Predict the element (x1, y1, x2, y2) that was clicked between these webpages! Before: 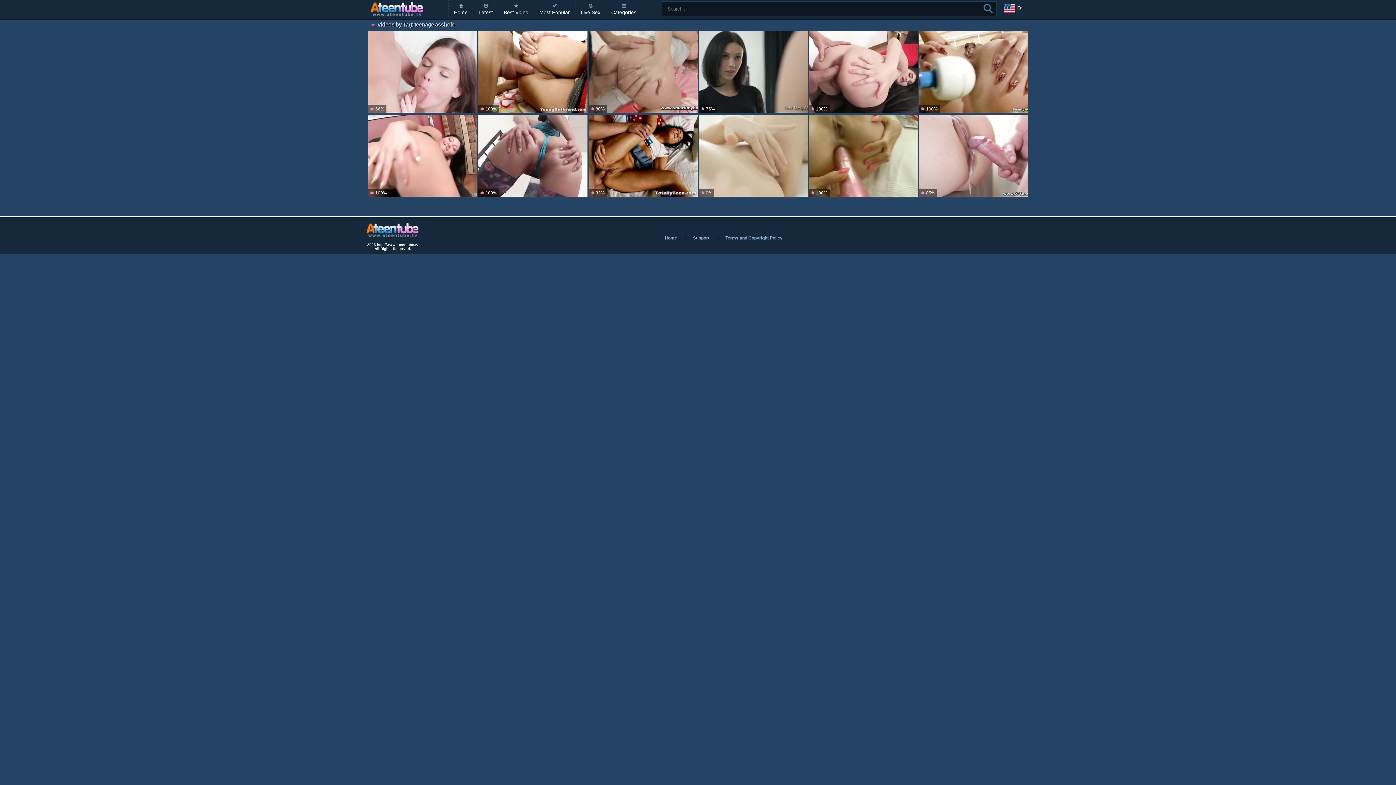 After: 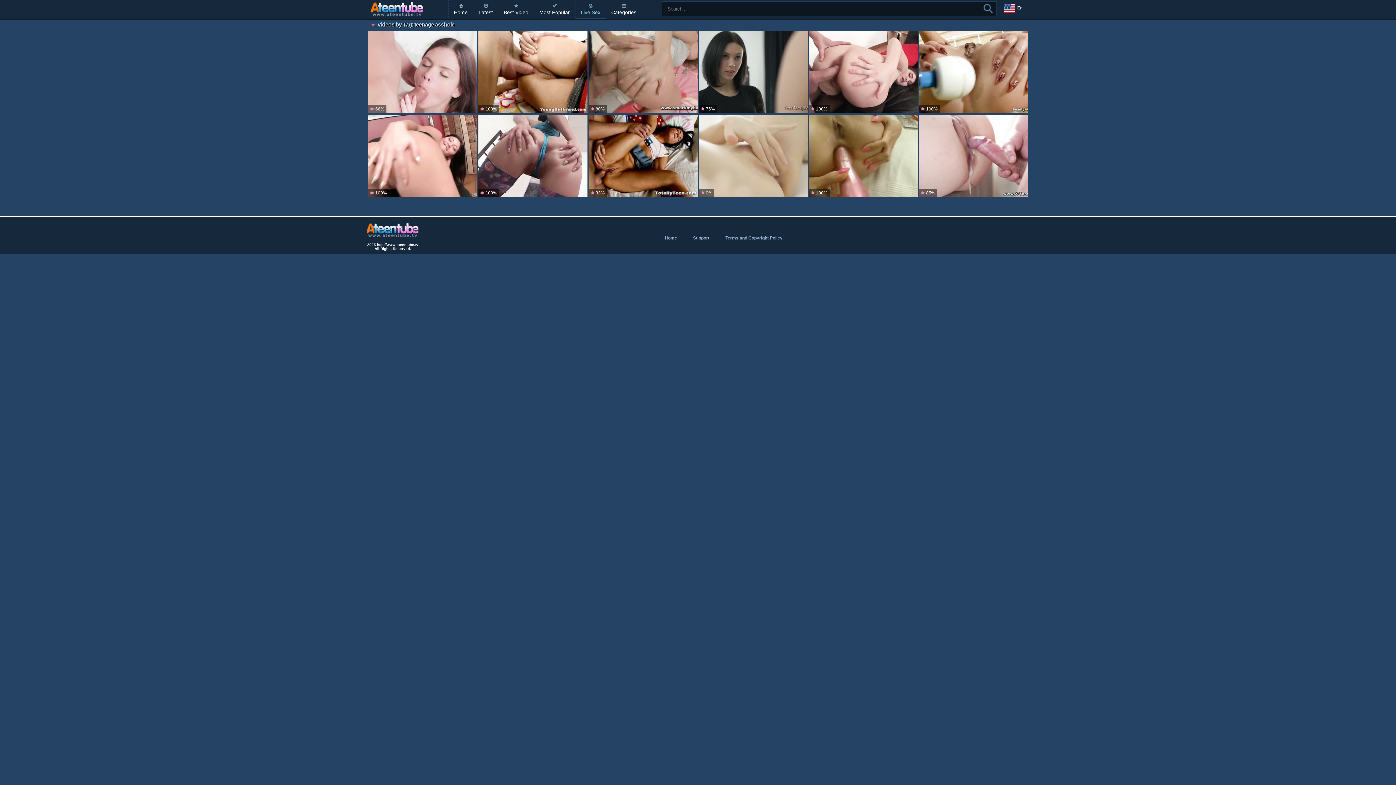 Action: bbox: (575, 3, 606, 18) label: Live Sex